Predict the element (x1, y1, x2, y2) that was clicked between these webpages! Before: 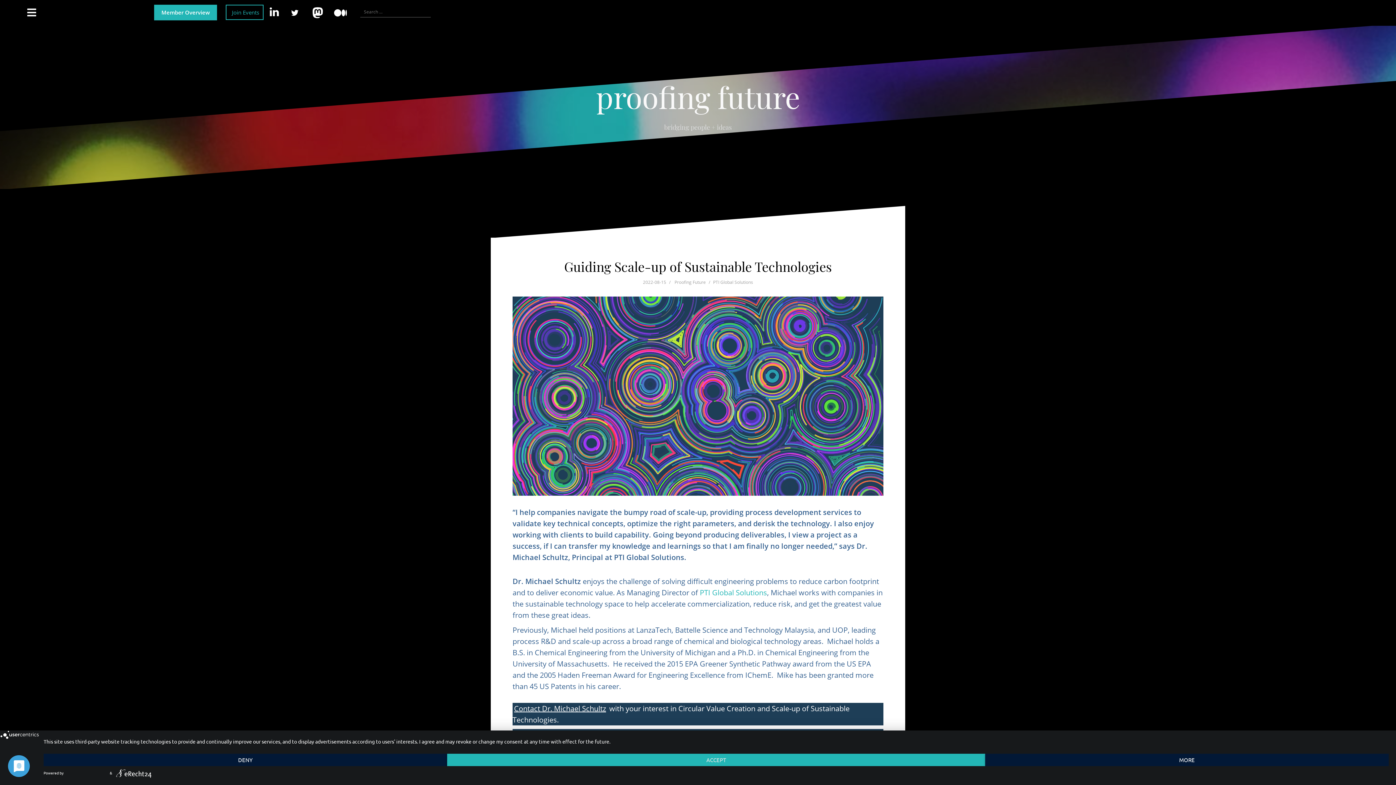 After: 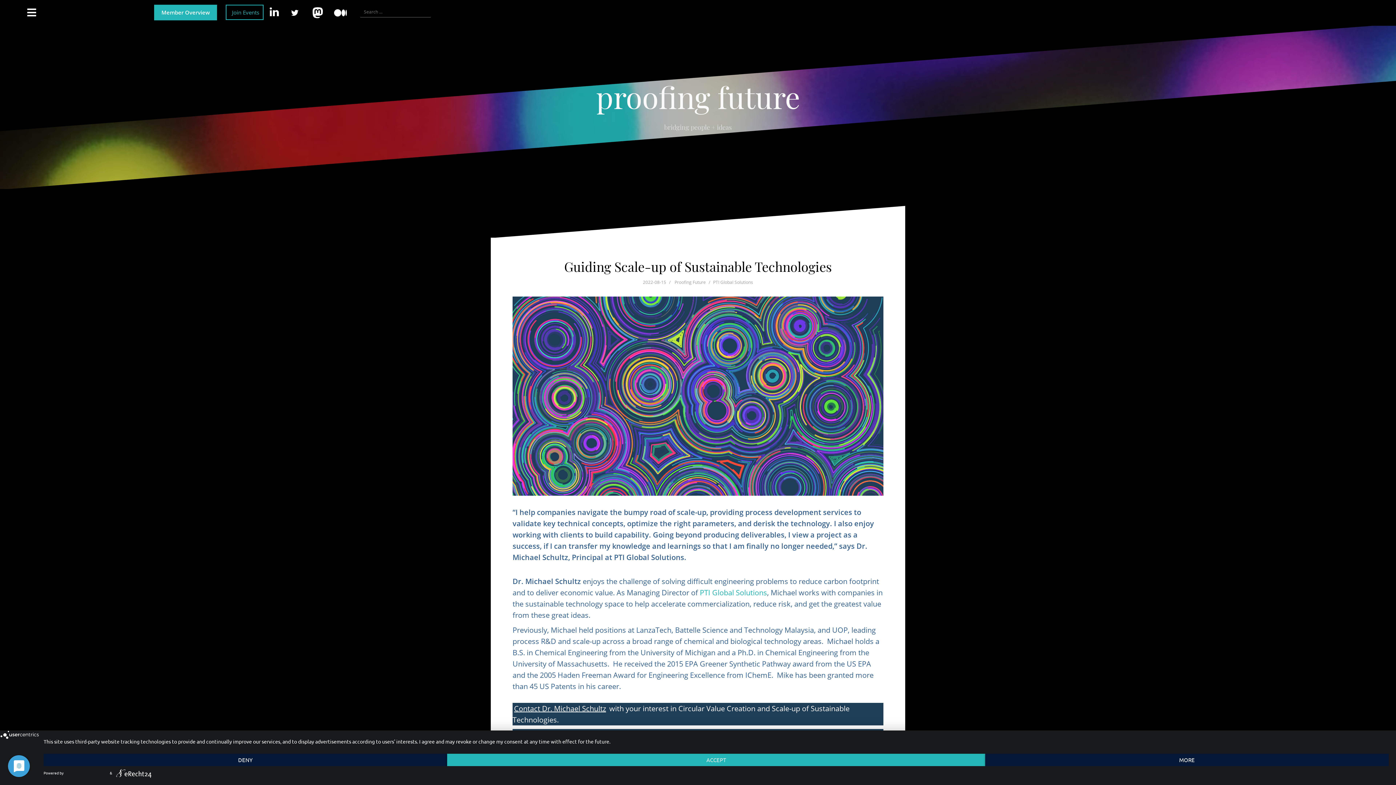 Action: label:   bbox: (312, 8, 325, 19)